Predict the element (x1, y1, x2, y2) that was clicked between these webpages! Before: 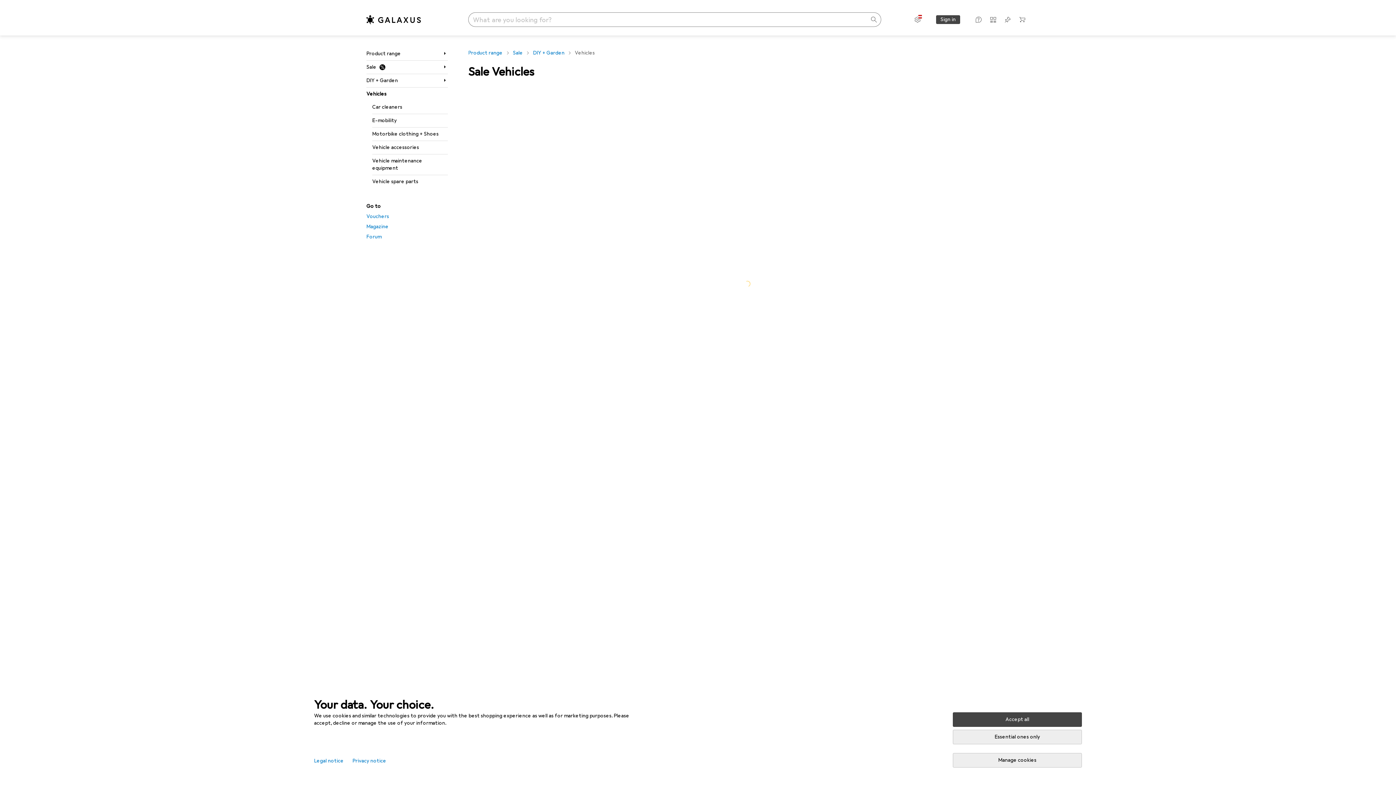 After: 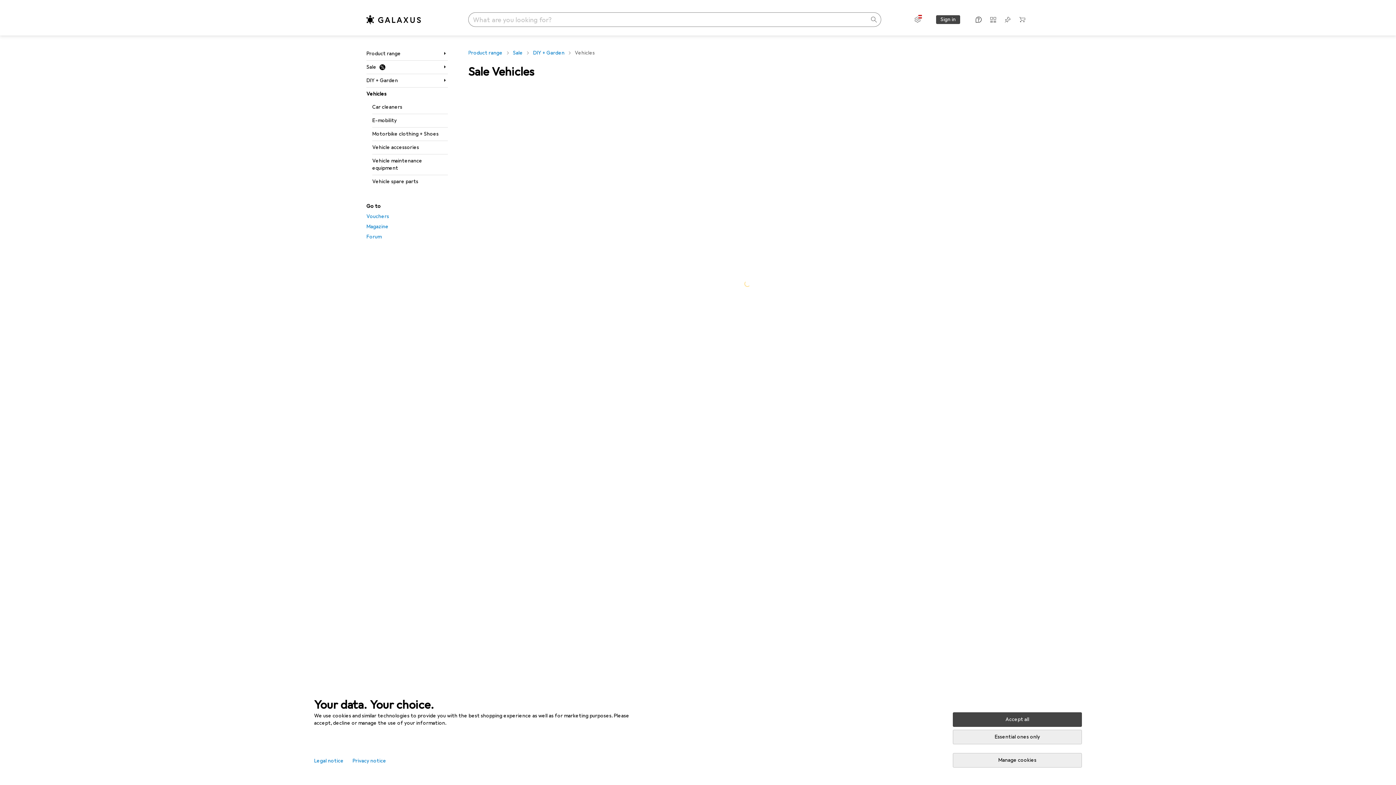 Action: label: Open Galaxus Assistant bbox: (973, 13, 984, 25)